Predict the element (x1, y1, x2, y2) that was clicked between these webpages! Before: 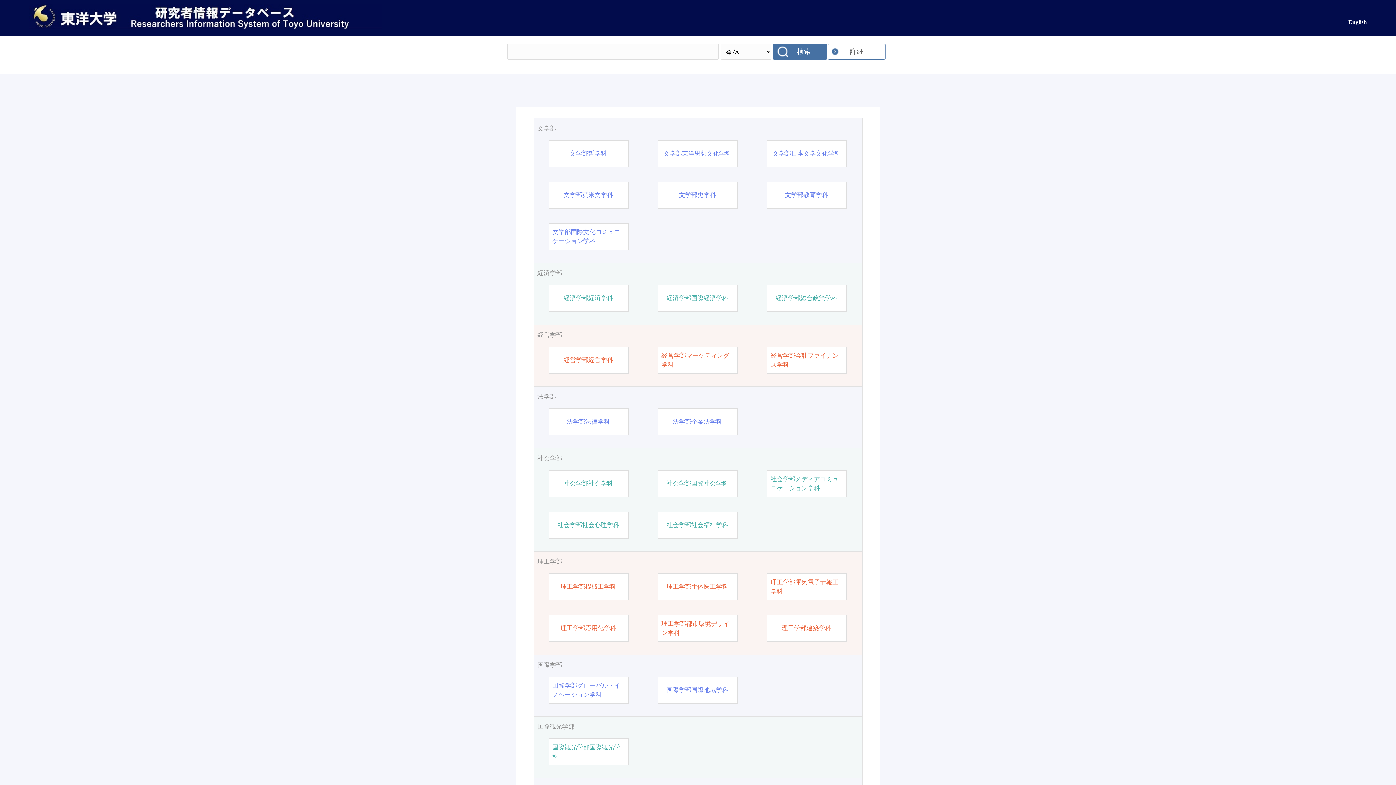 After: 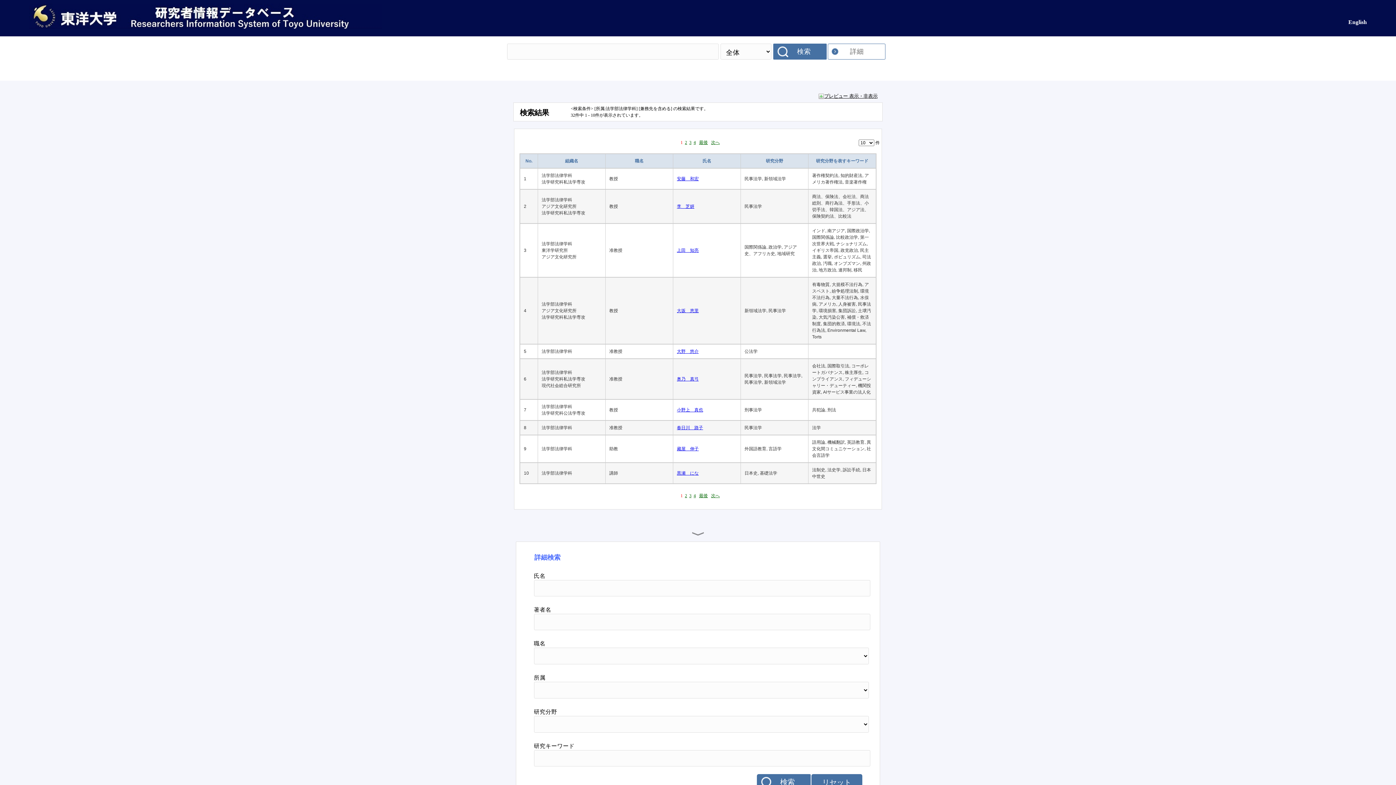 Action: label: 法学部法律学科 bbox: (566, 417, 610, 426)